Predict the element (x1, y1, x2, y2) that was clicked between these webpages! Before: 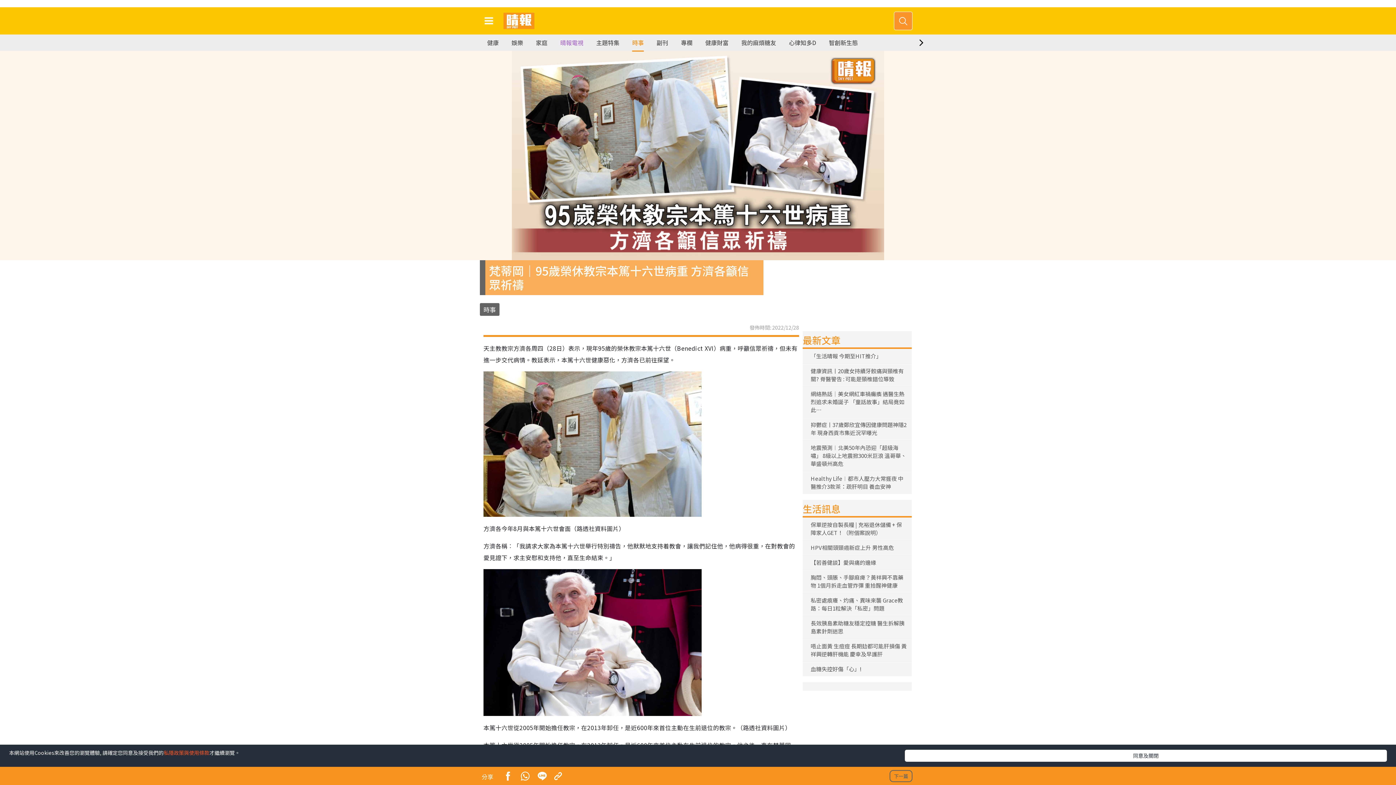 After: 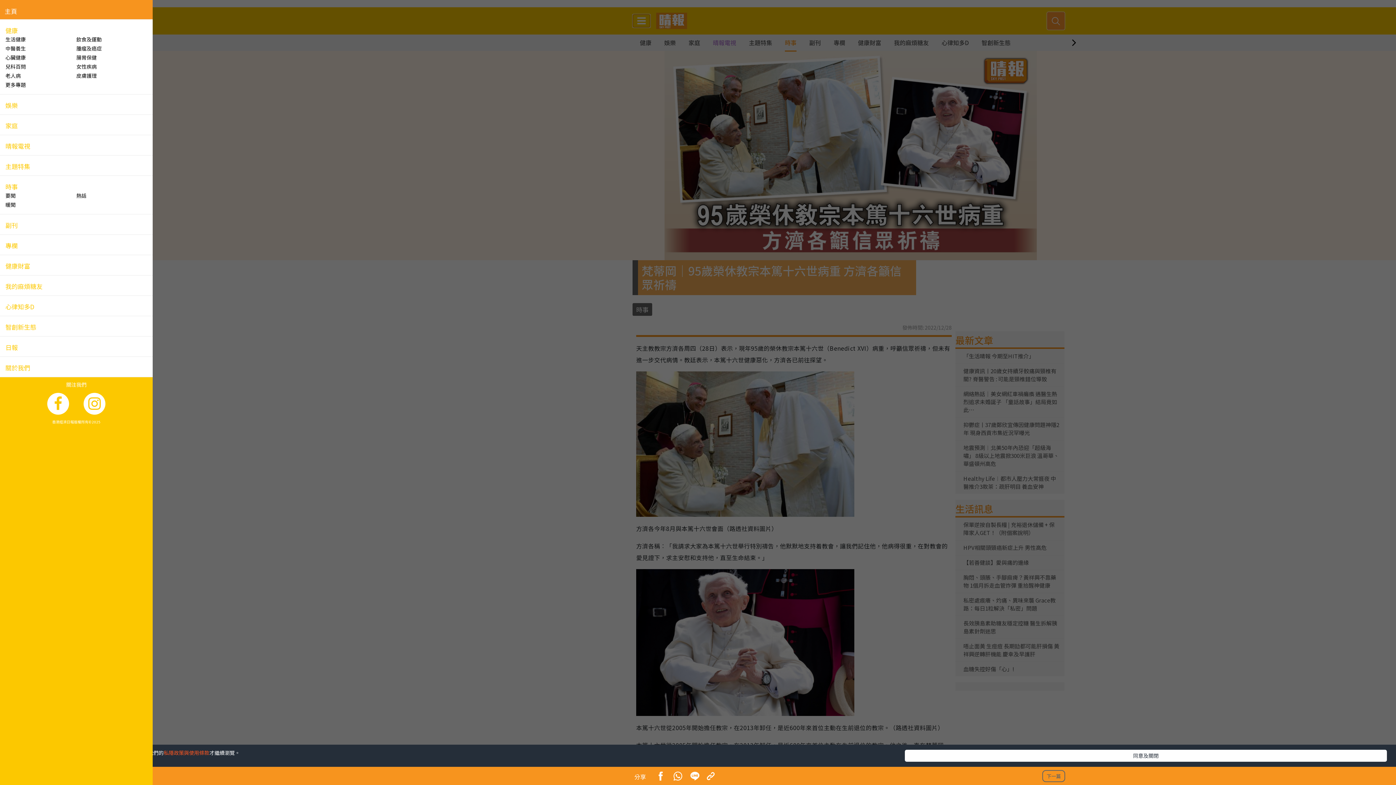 Action: bbox: (480, 14, 497, 27)